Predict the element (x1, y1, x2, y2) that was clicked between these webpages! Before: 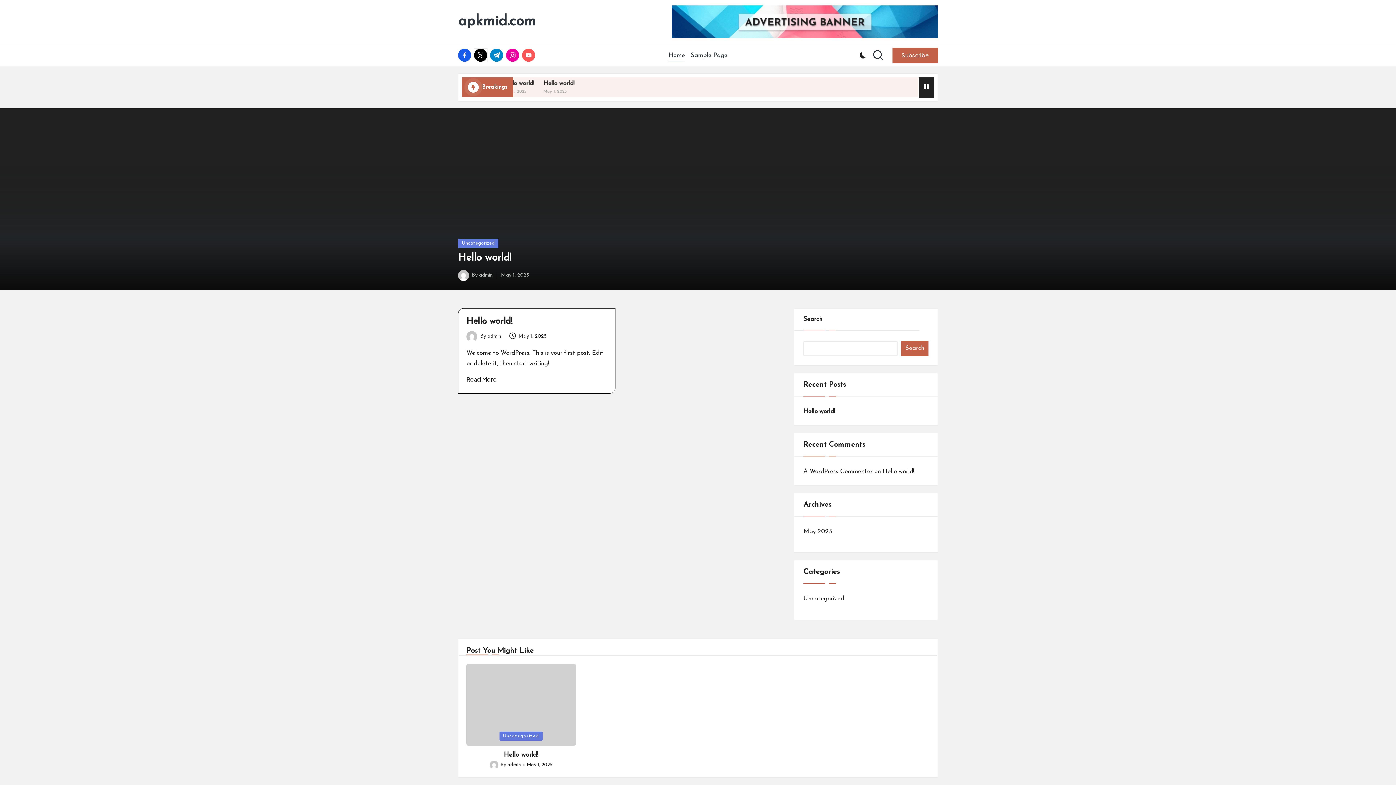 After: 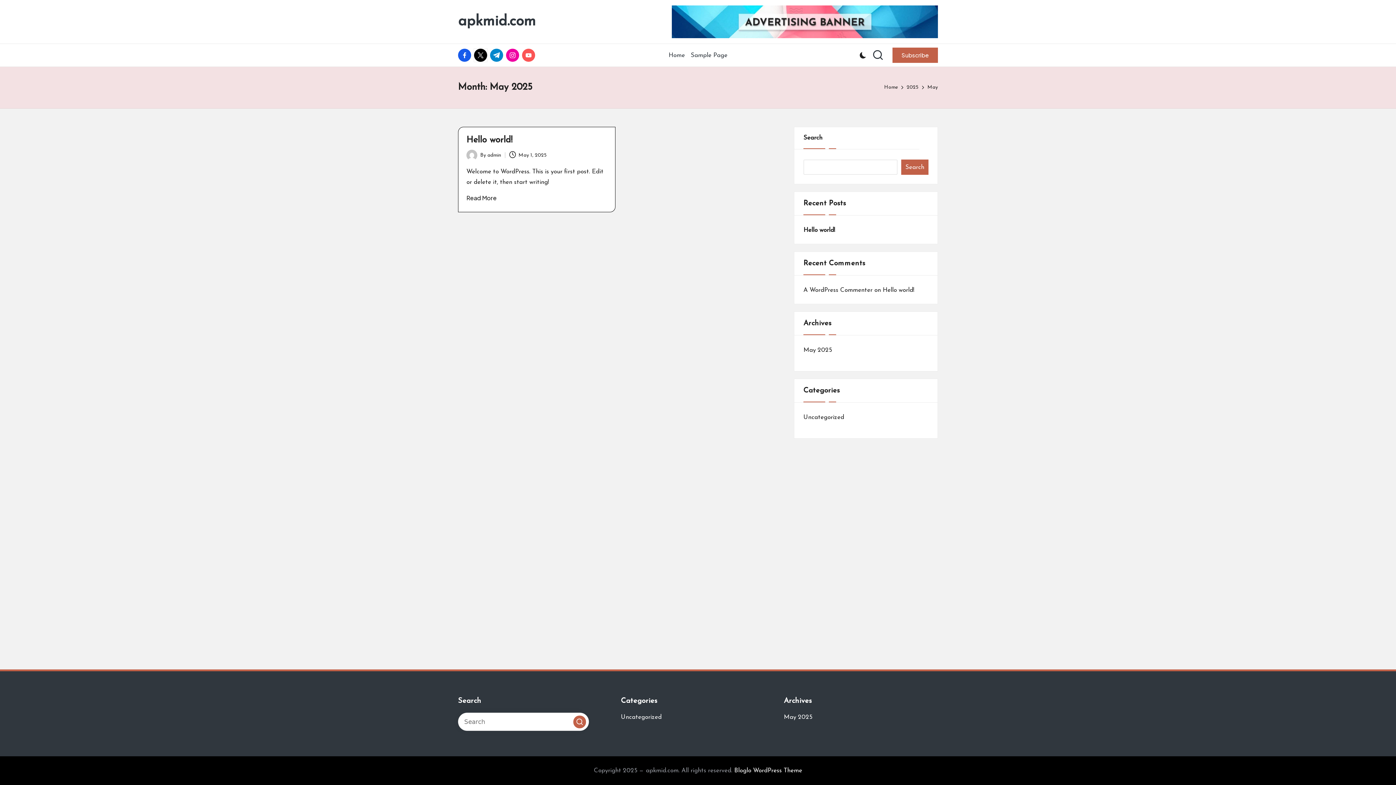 Action: bbox: (803, 527, 928, 536) label: May 2025